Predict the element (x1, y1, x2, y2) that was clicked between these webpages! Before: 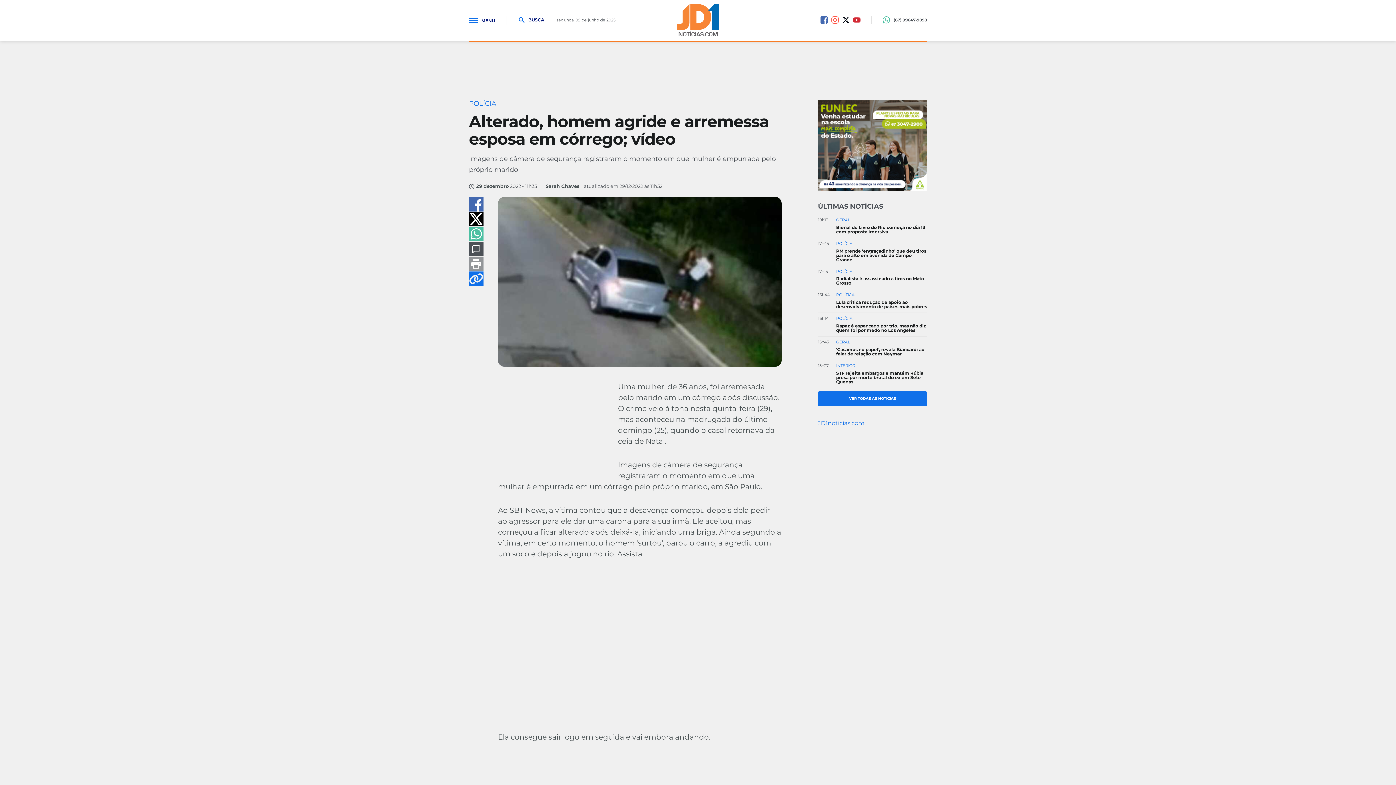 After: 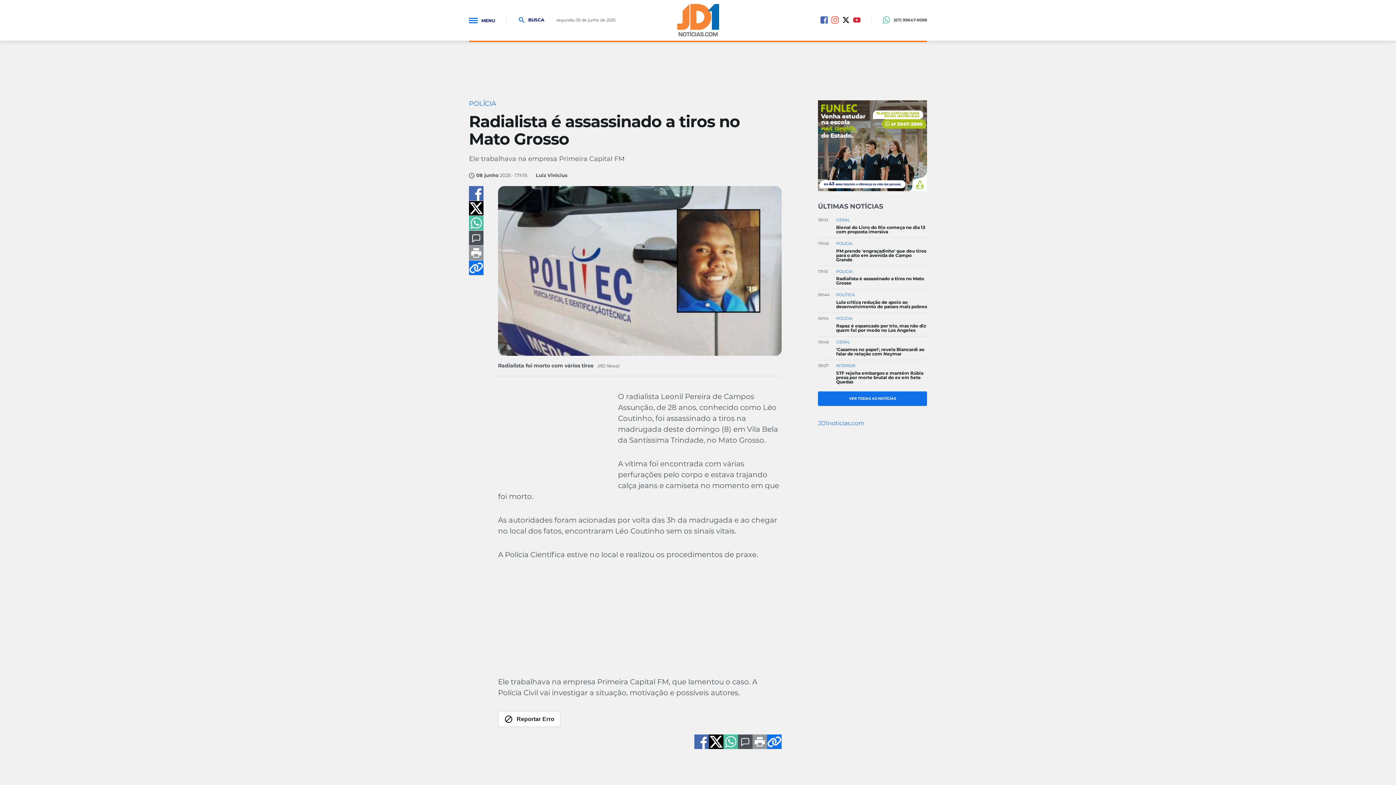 Action: label: 17h15
POLÍCIA
Radialista é assassinado a tiros no Mato Grosso bbox: (818, 269, 927, 289)